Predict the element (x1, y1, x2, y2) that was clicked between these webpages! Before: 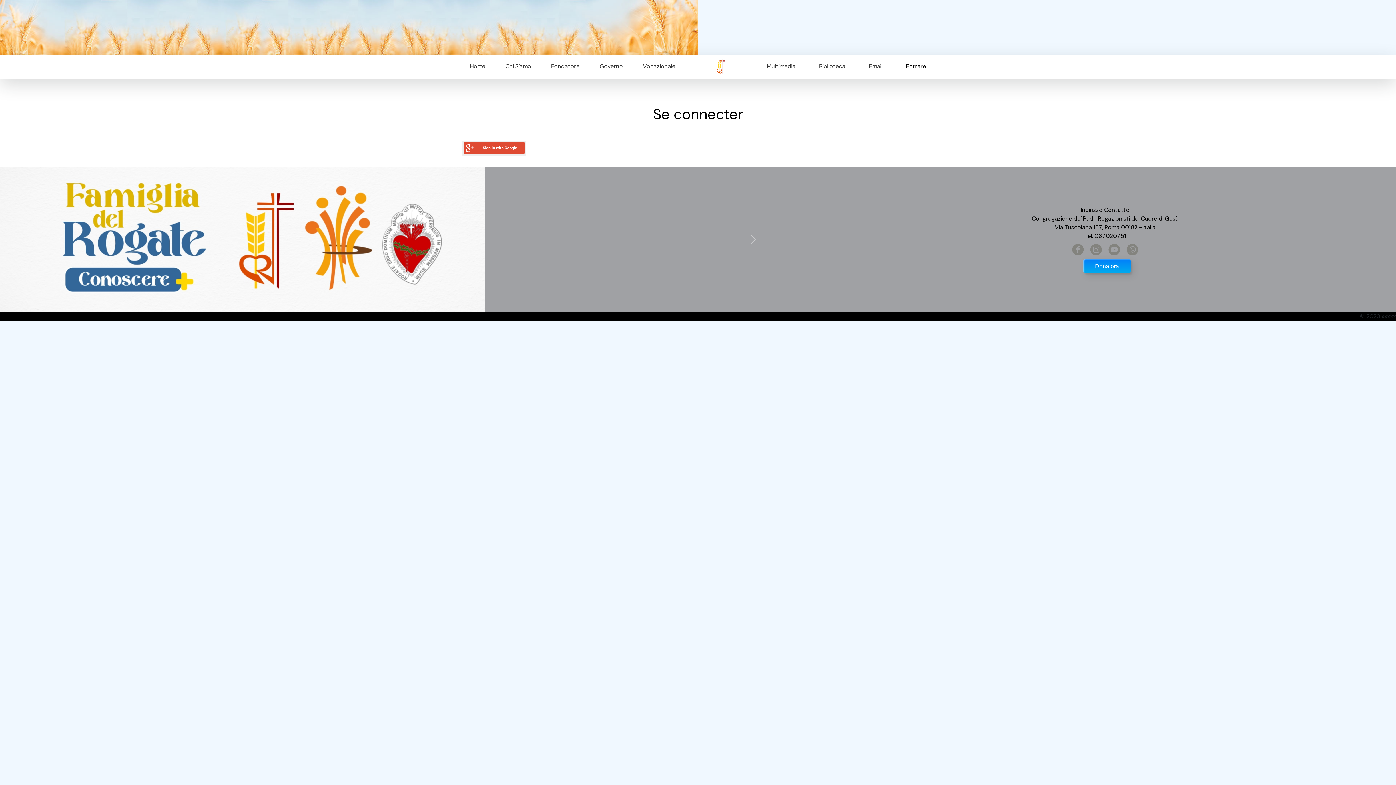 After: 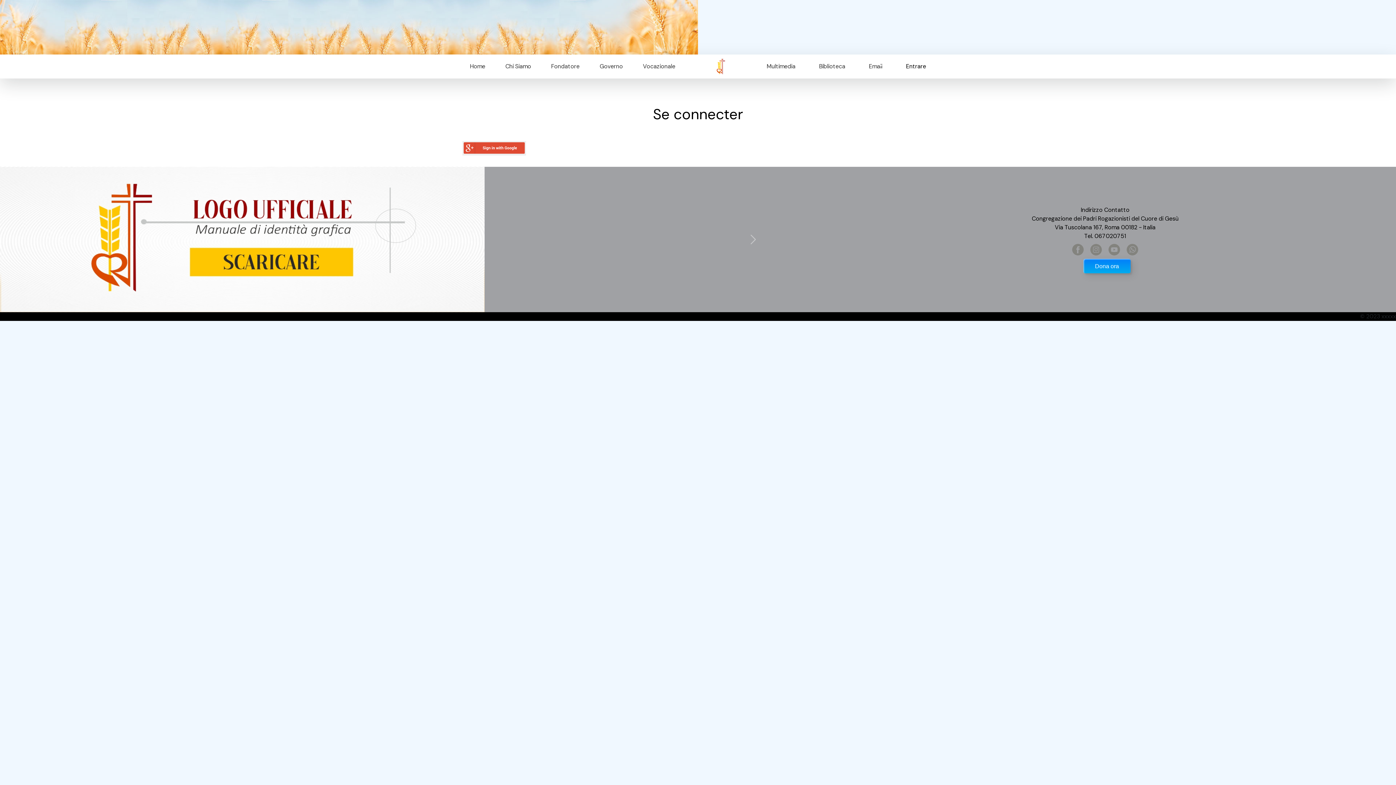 Action: label: Previous bbox: (0, 166, 122, 312)